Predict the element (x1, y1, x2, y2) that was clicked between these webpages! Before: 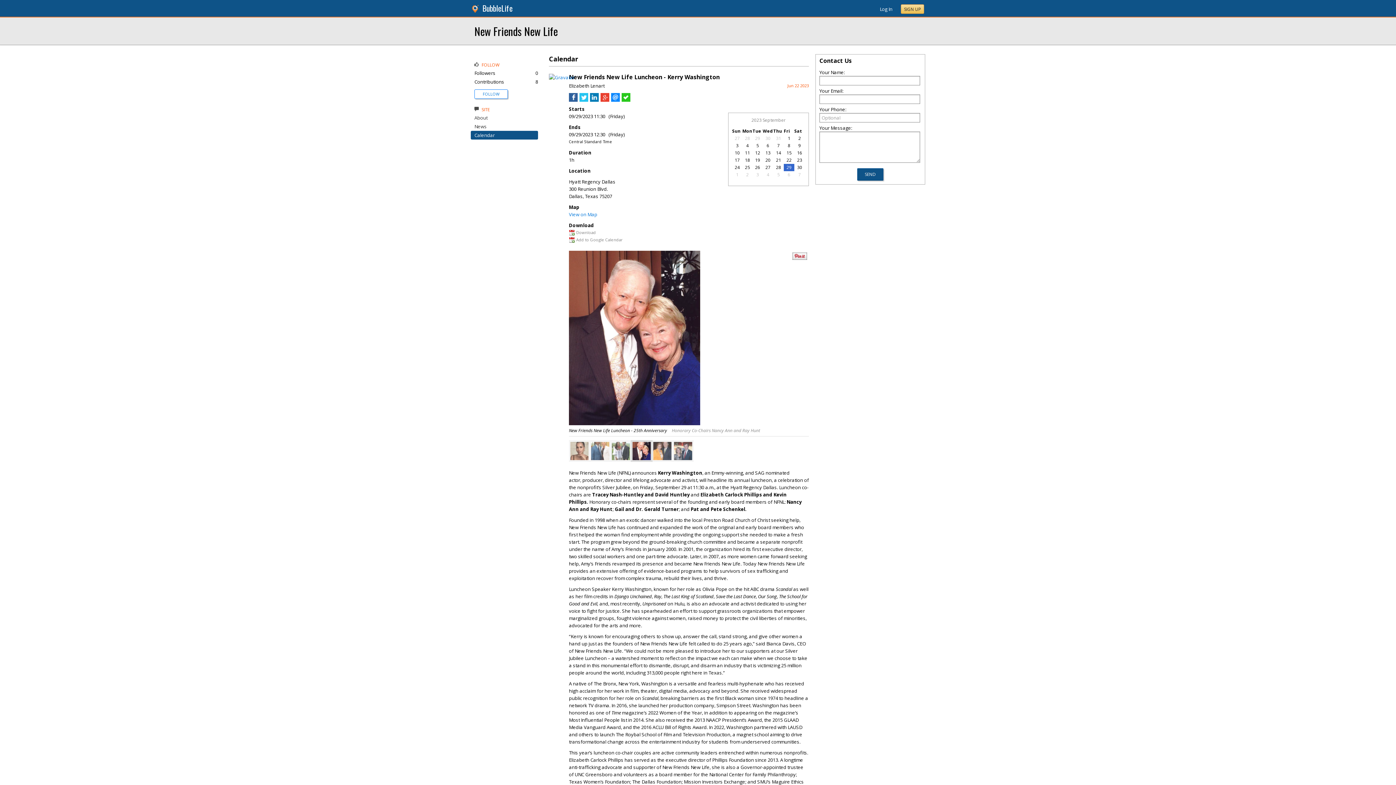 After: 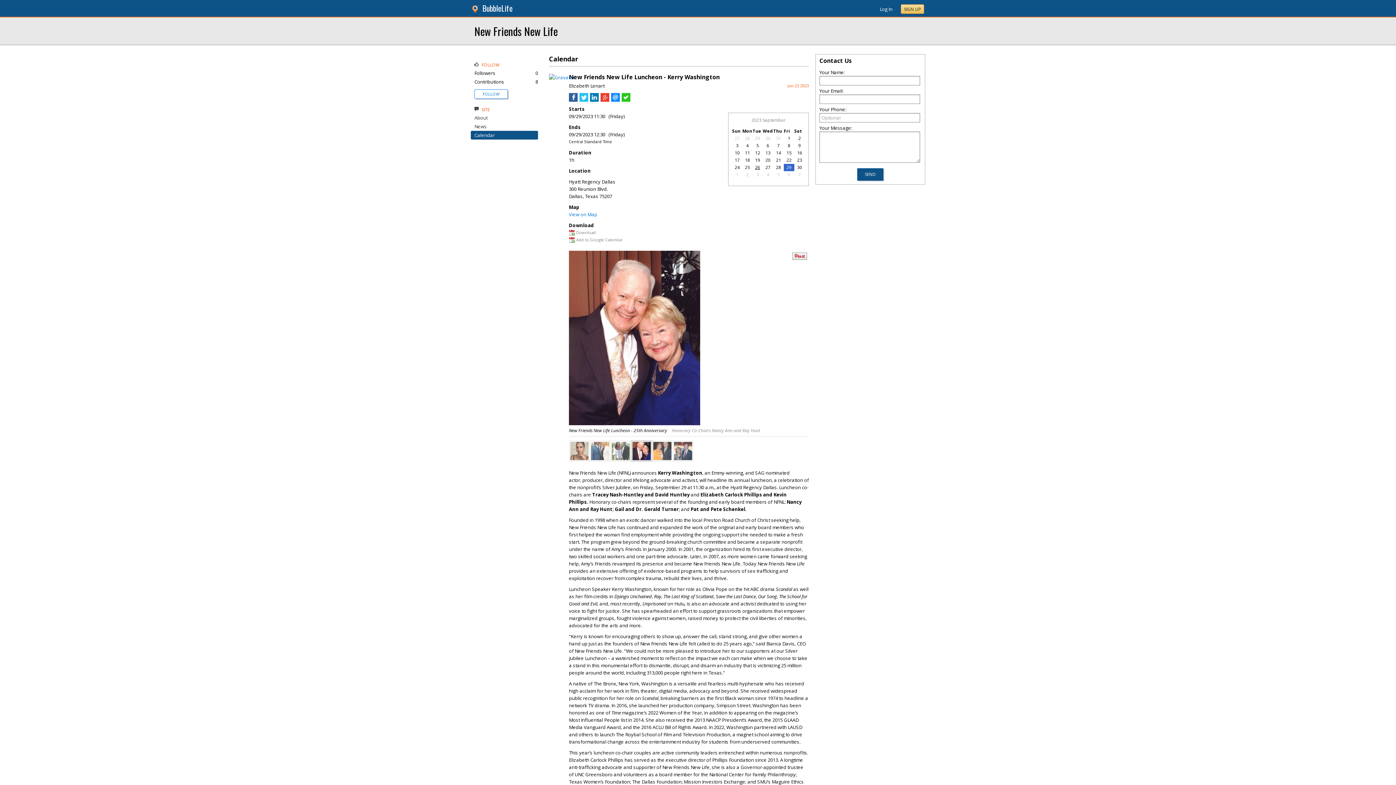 Action: bbox: (755, 164, 760, 170) label: 26